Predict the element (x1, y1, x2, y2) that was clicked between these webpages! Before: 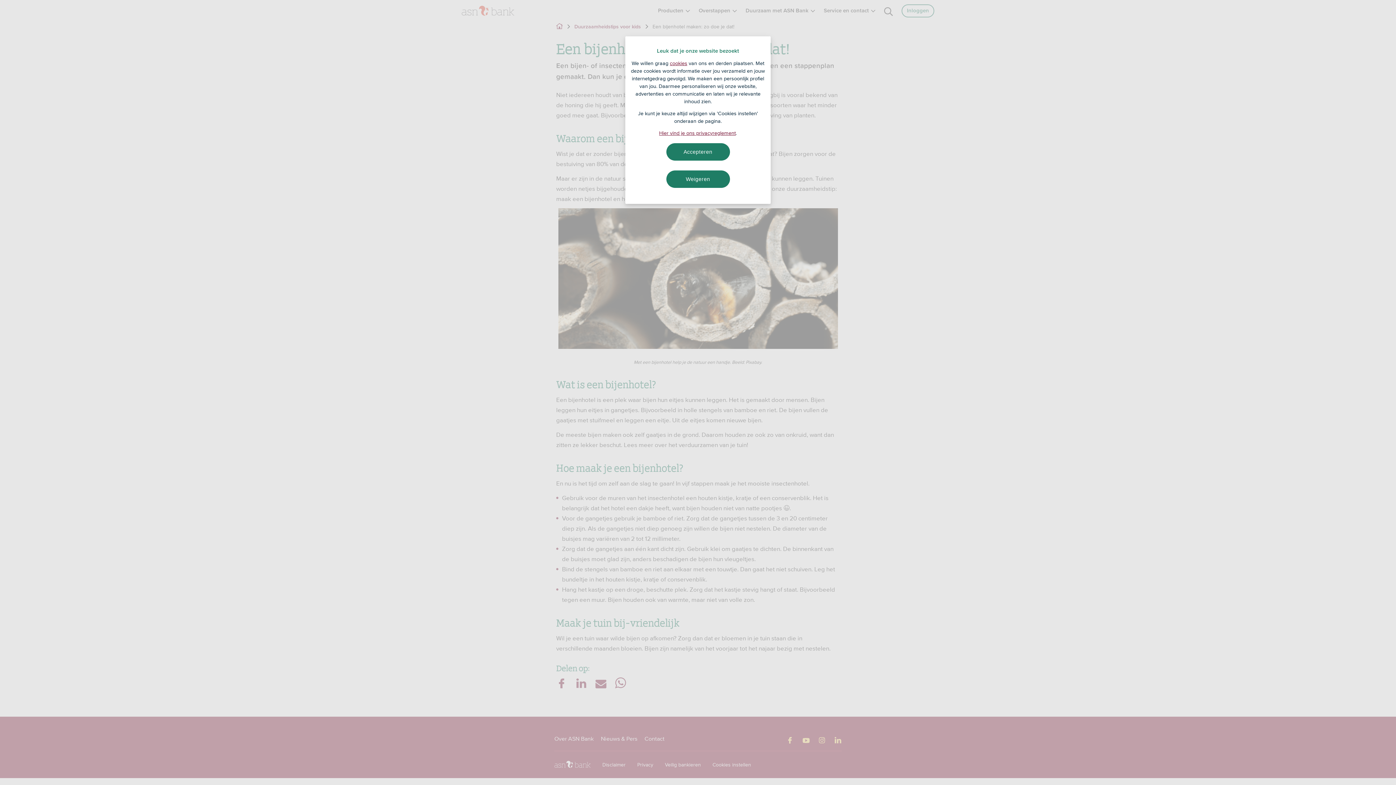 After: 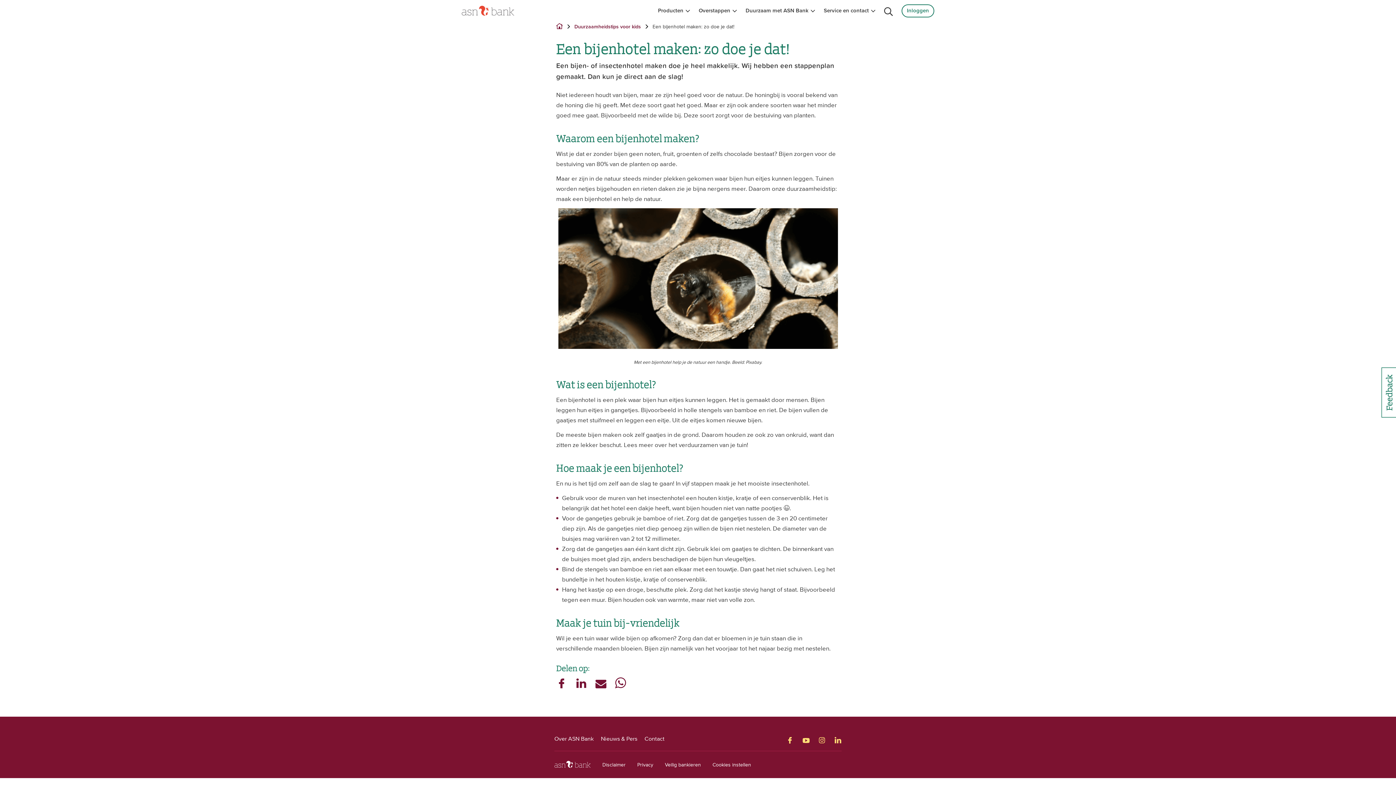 Action: bbox: (666, 143, 730, 160) label: Accepteren